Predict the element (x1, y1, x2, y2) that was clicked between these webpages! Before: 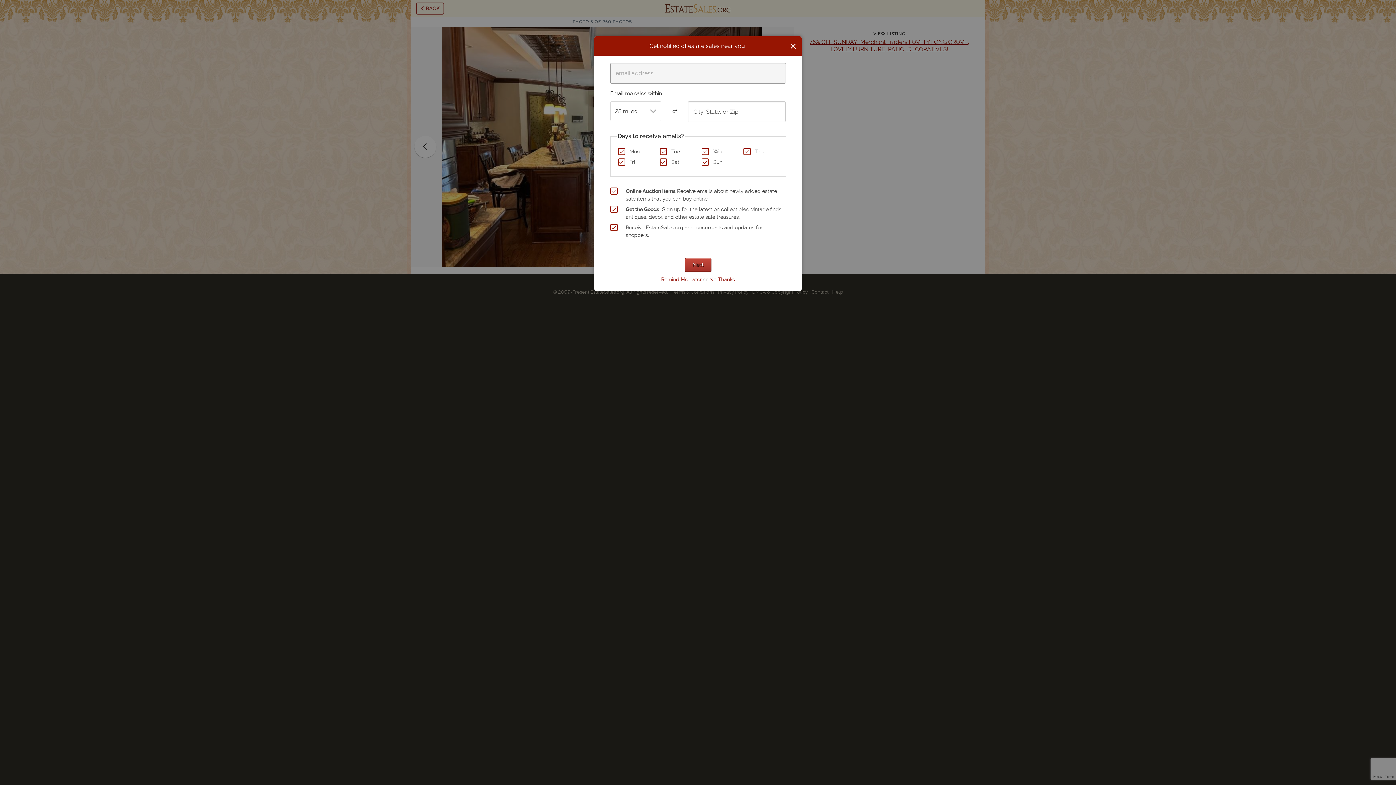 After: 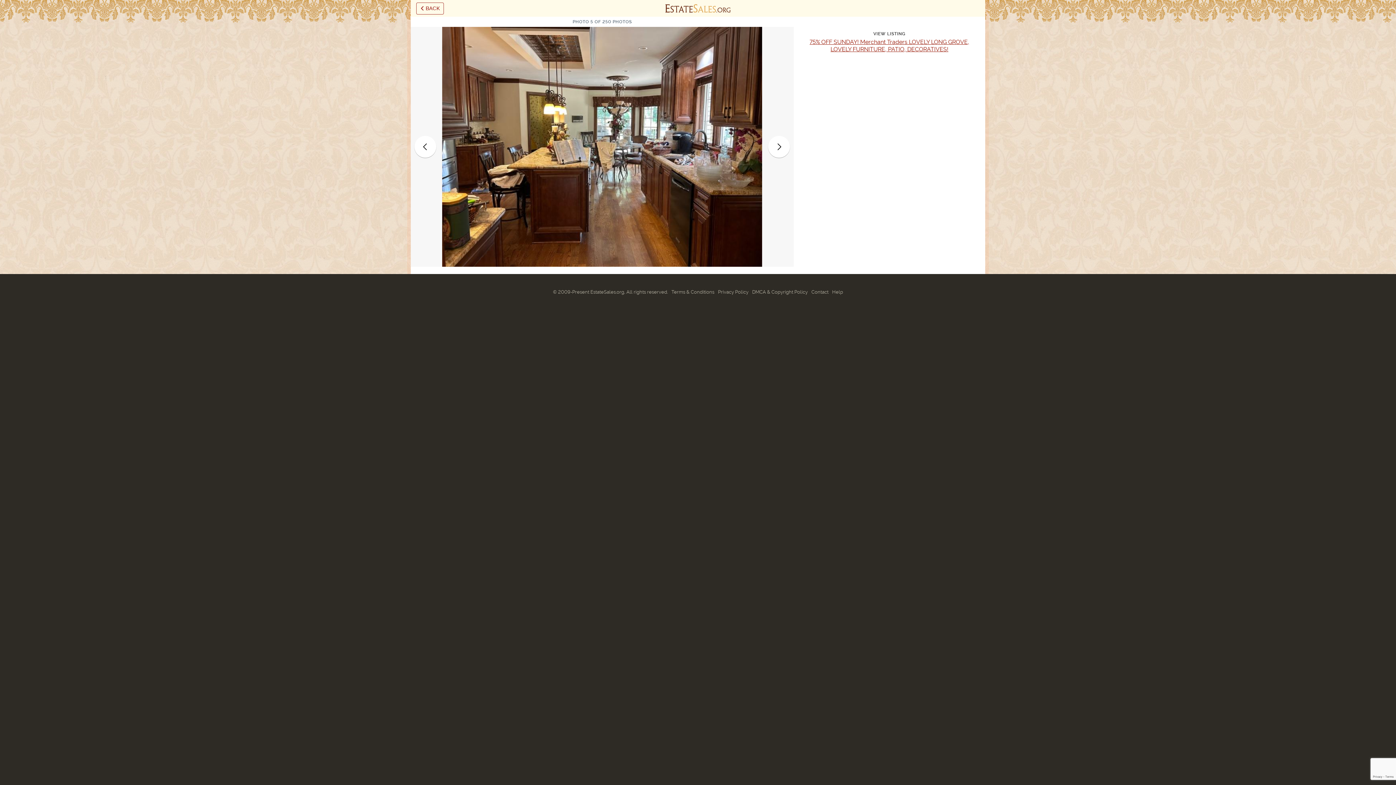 Action: bbox: (661, 276, 702, 282) label: Remind Me Later